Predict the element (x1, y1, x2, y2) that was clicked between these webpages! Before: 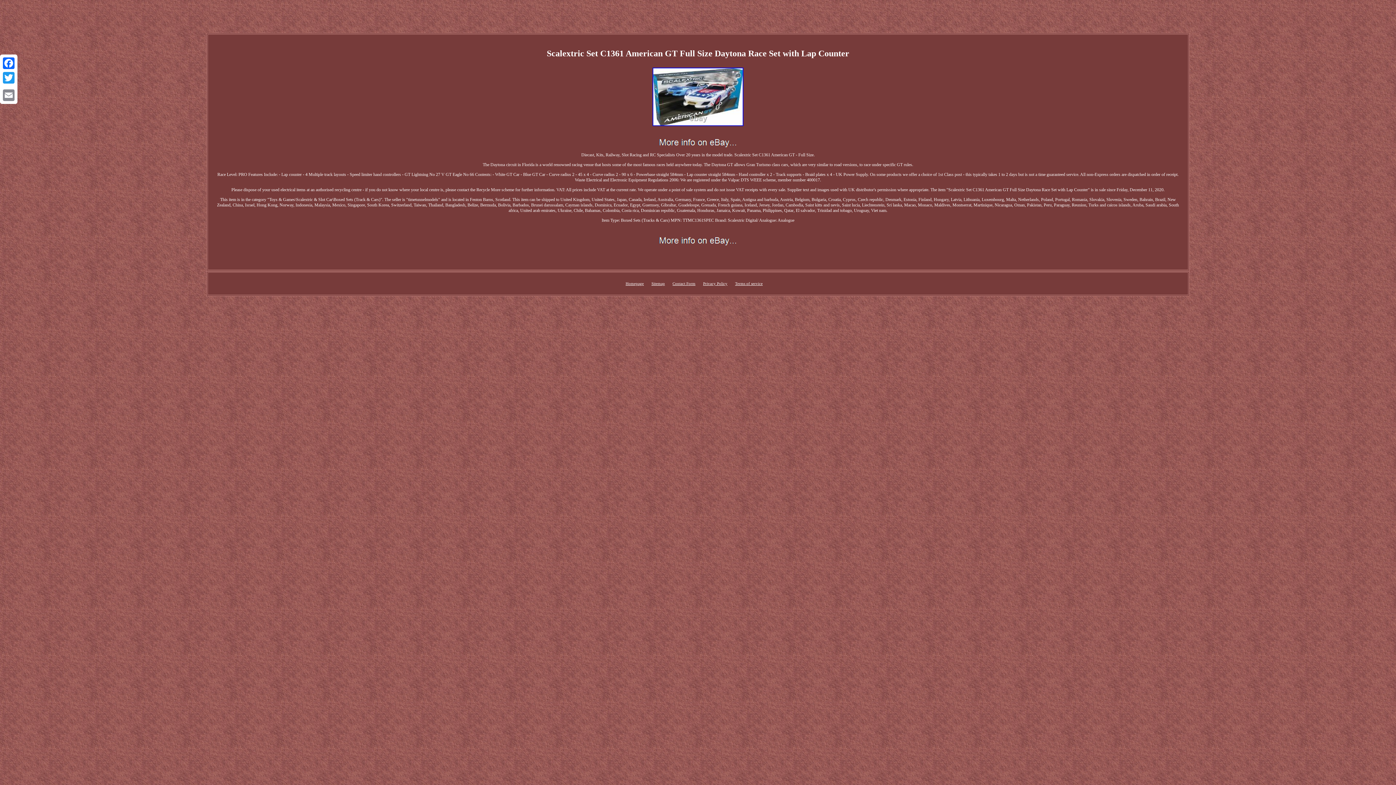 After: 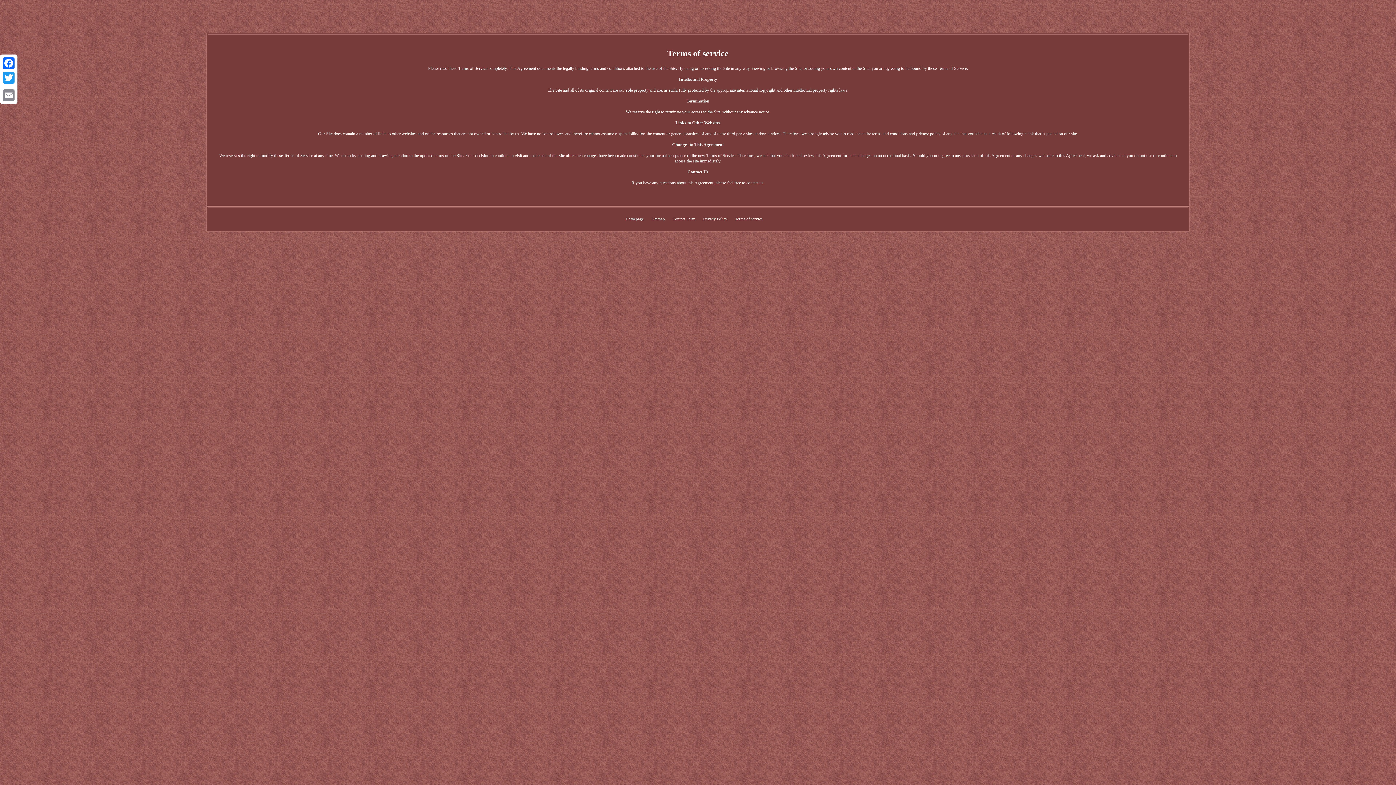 Action: bbox: (735, 281, 762, 285) label: Terms of service